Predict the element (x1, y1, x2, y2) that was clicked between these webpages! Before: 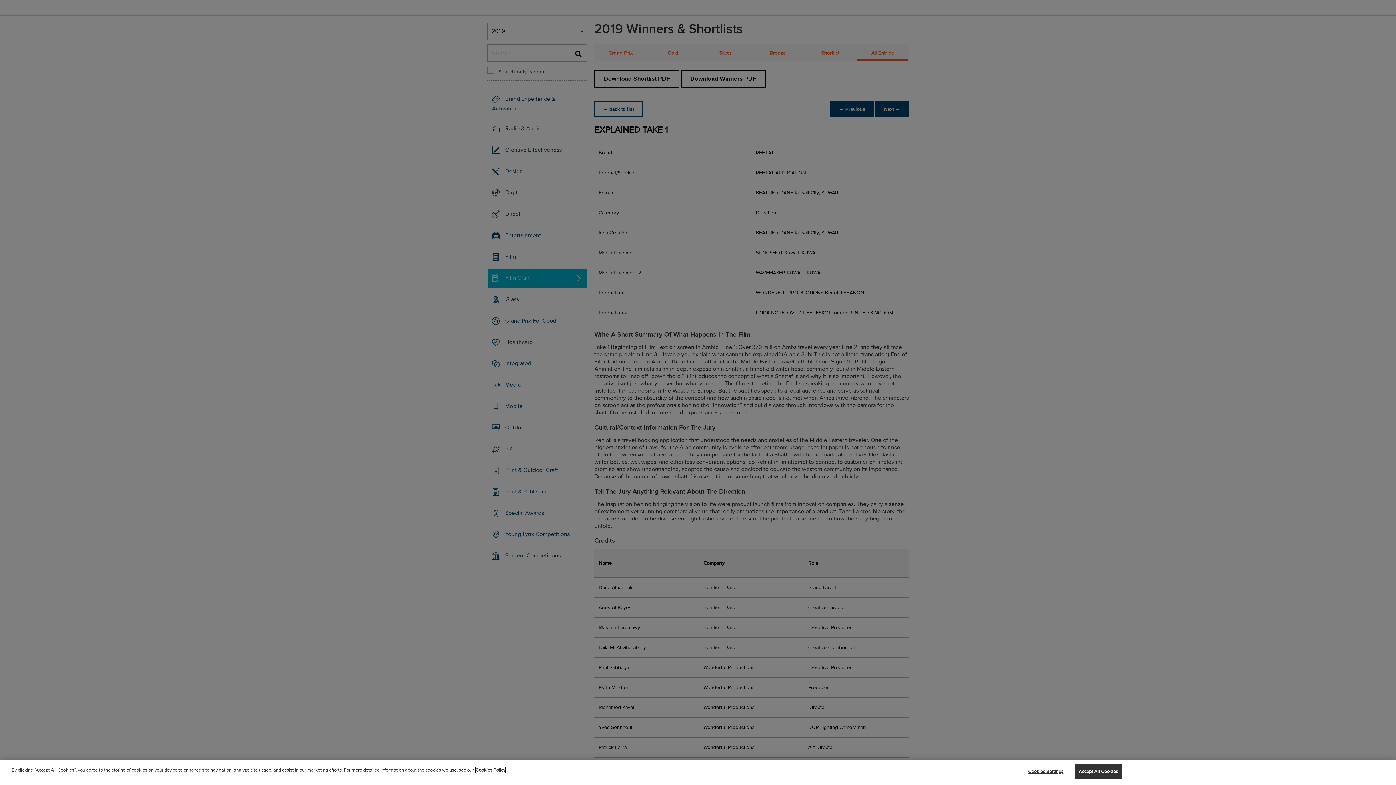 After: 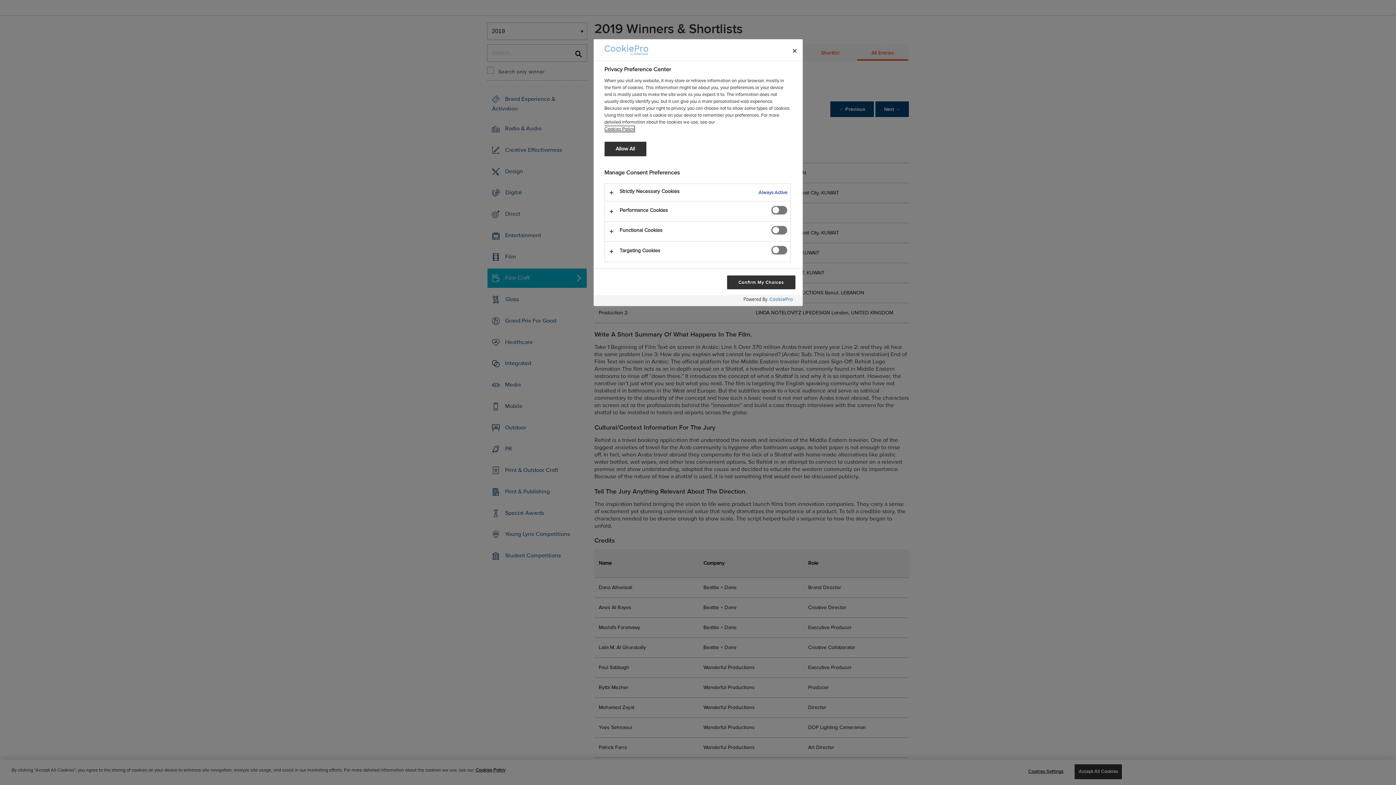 Action: label: Cookies Settings bbox: (1023, 765, 1068, 779)